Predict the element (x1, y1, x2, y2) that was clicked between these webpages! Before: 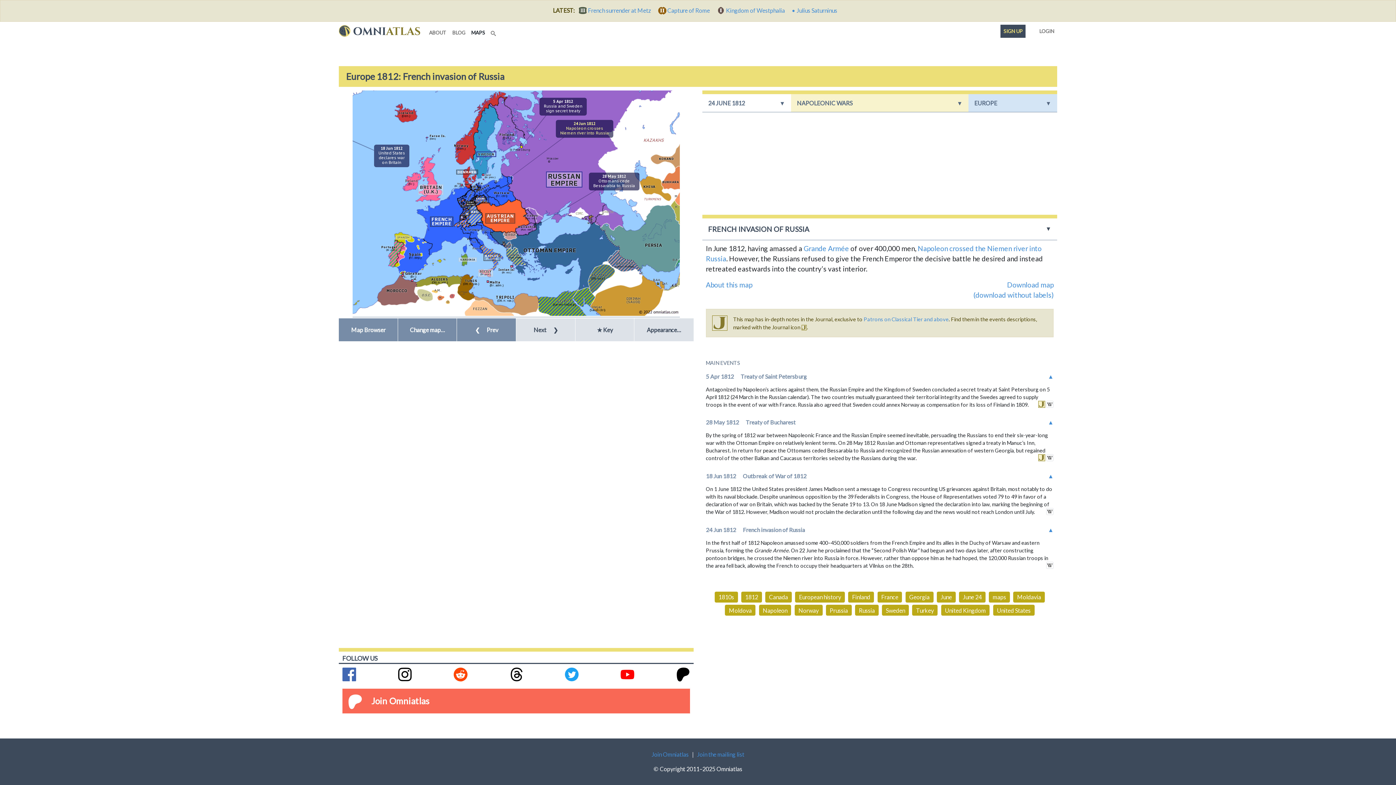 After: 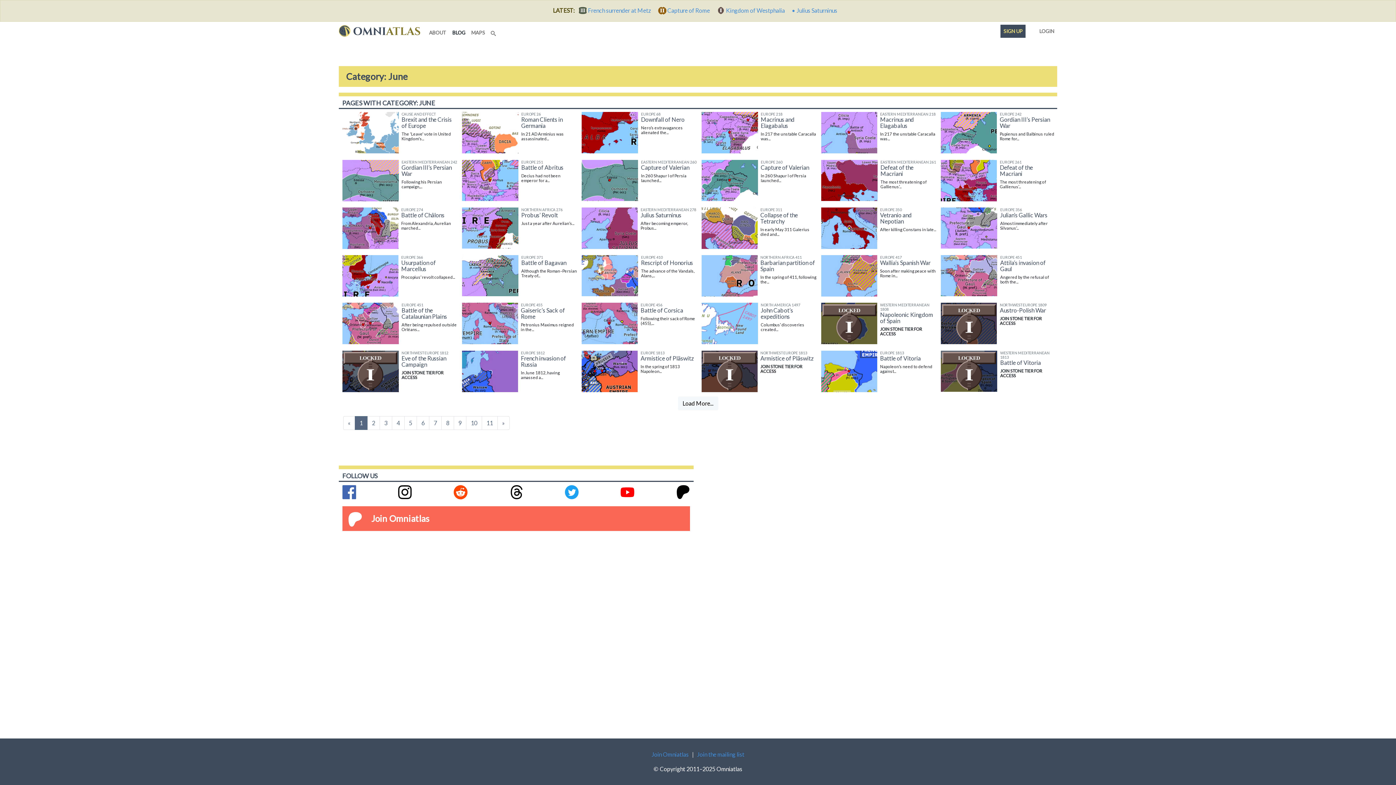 Action: label: June bbox: (940, 593, 952, 600)